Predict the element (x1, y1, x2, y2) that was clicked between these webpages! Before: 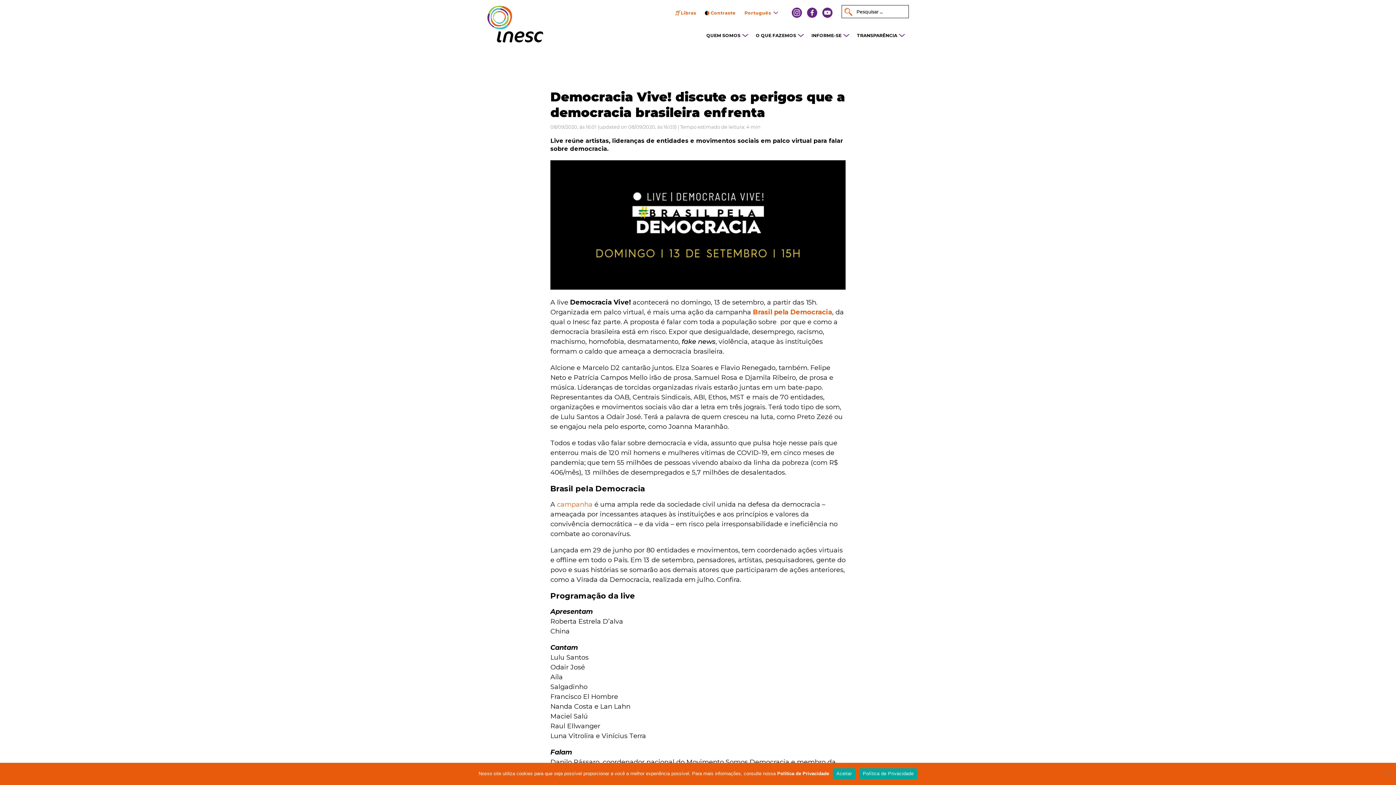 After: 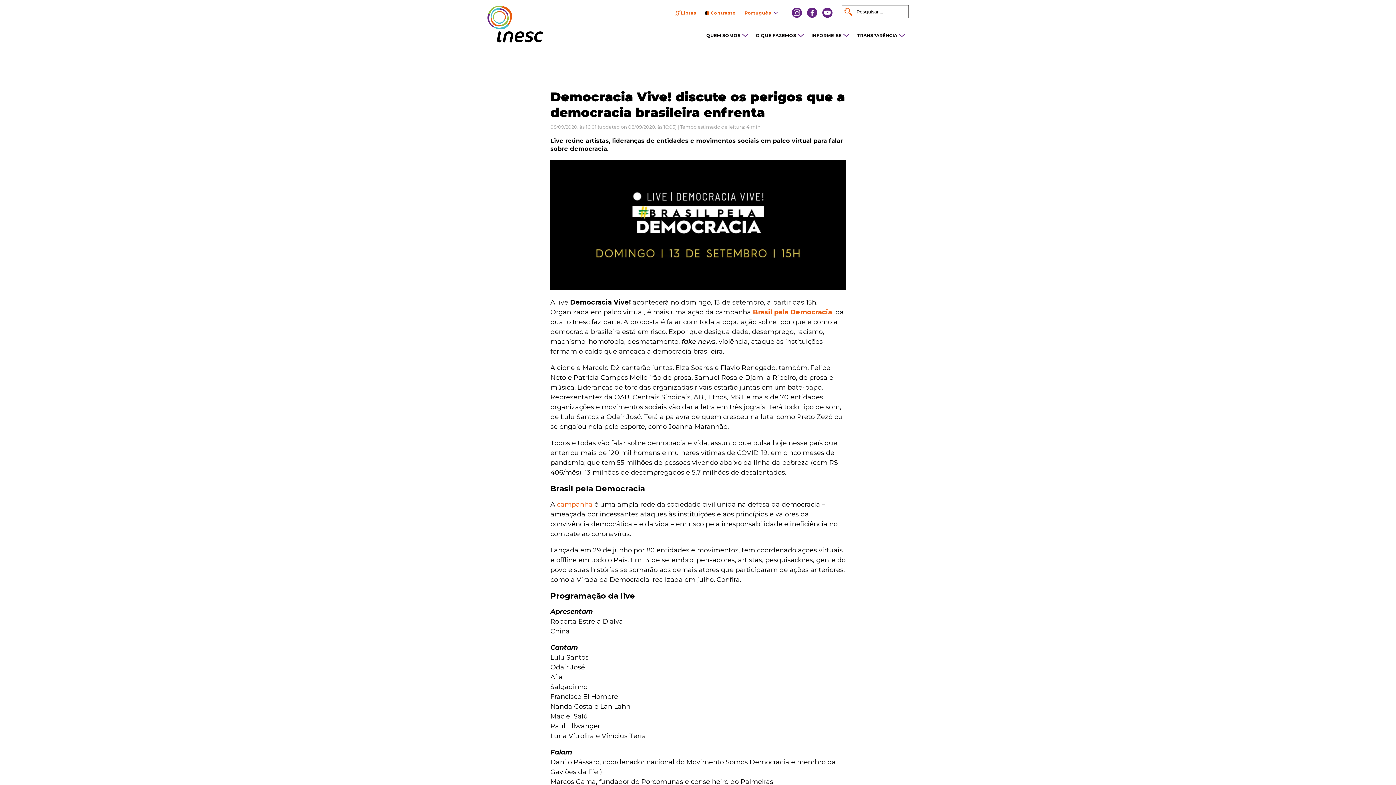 Action: label: Aceitar bbox: (833, 768, 855, 779)